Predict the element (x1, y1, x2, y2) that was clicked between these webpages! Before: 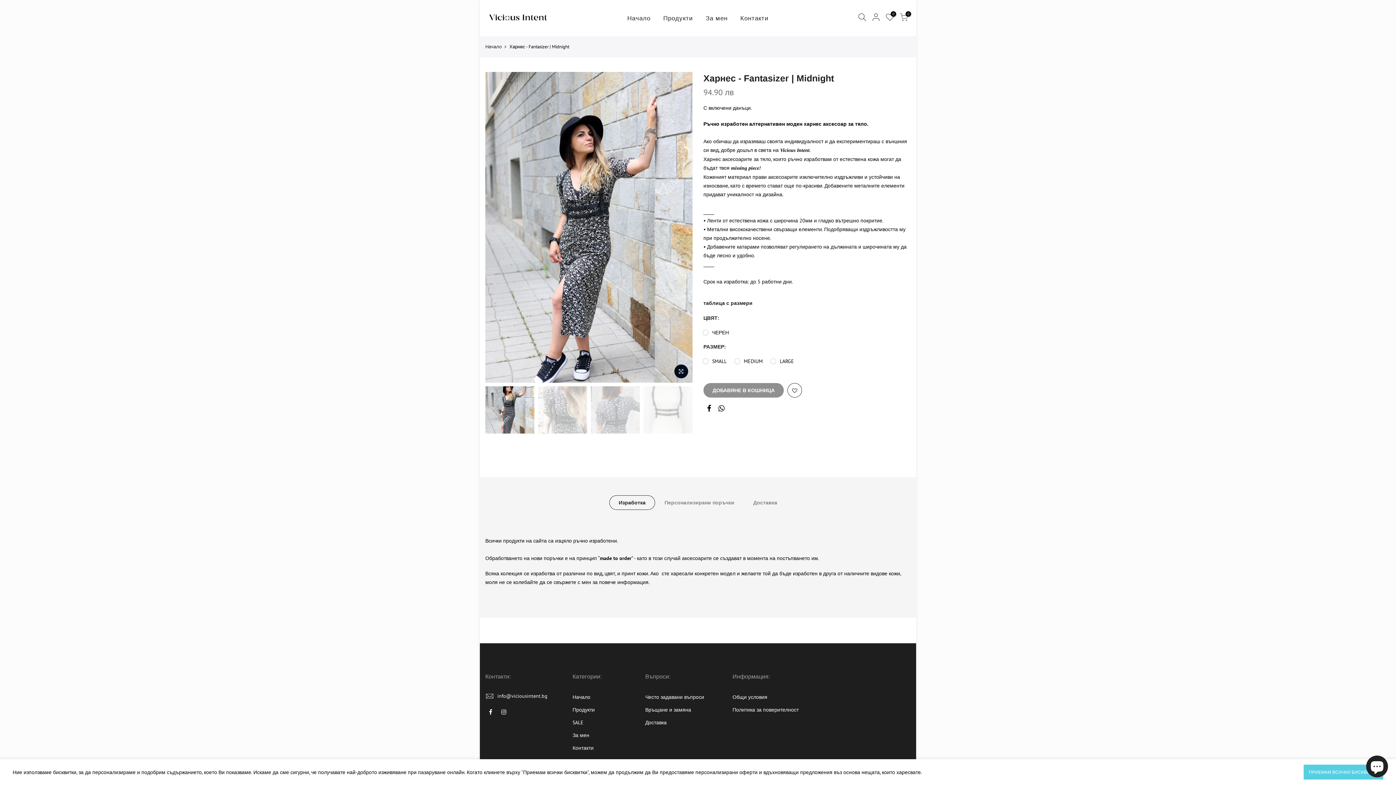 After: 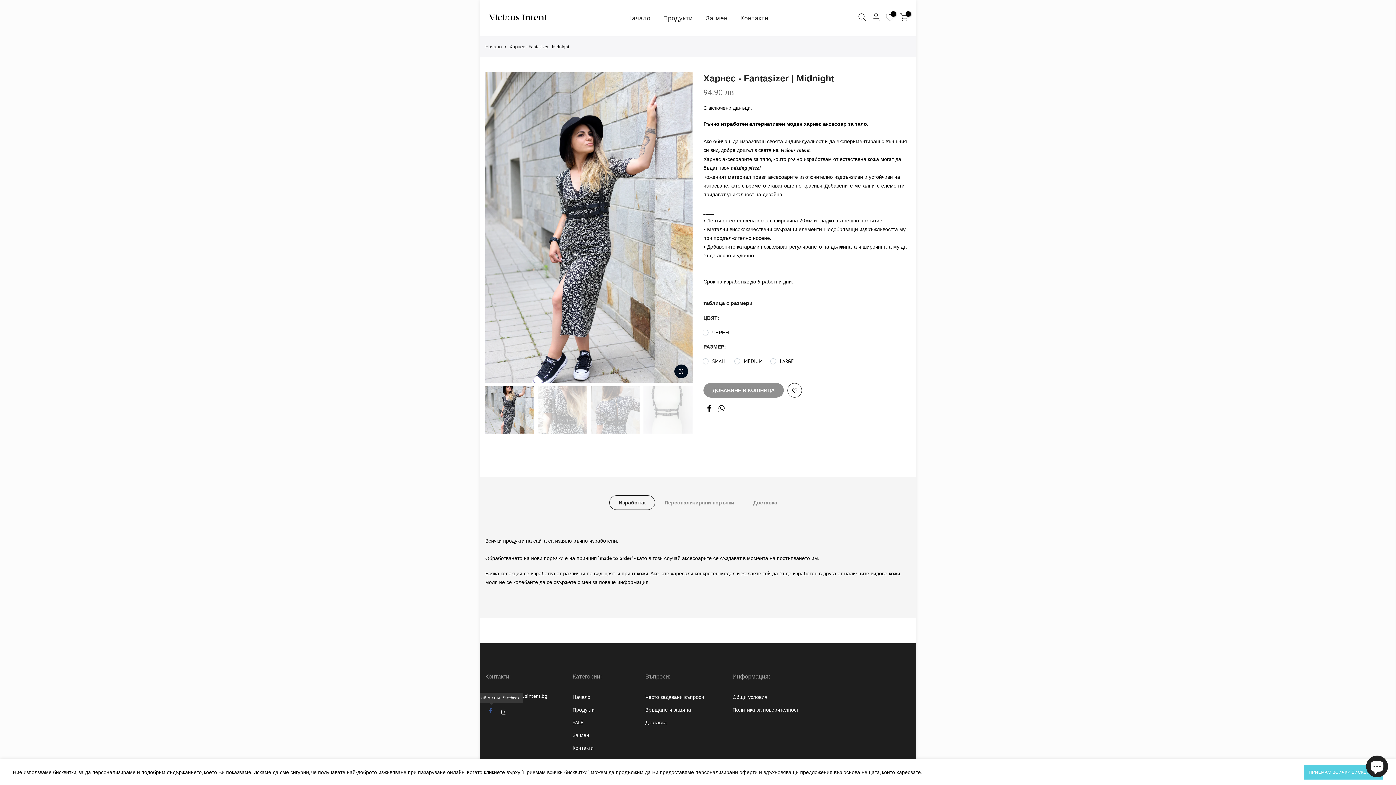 Action: bbox: (489, 707, 494, 716)